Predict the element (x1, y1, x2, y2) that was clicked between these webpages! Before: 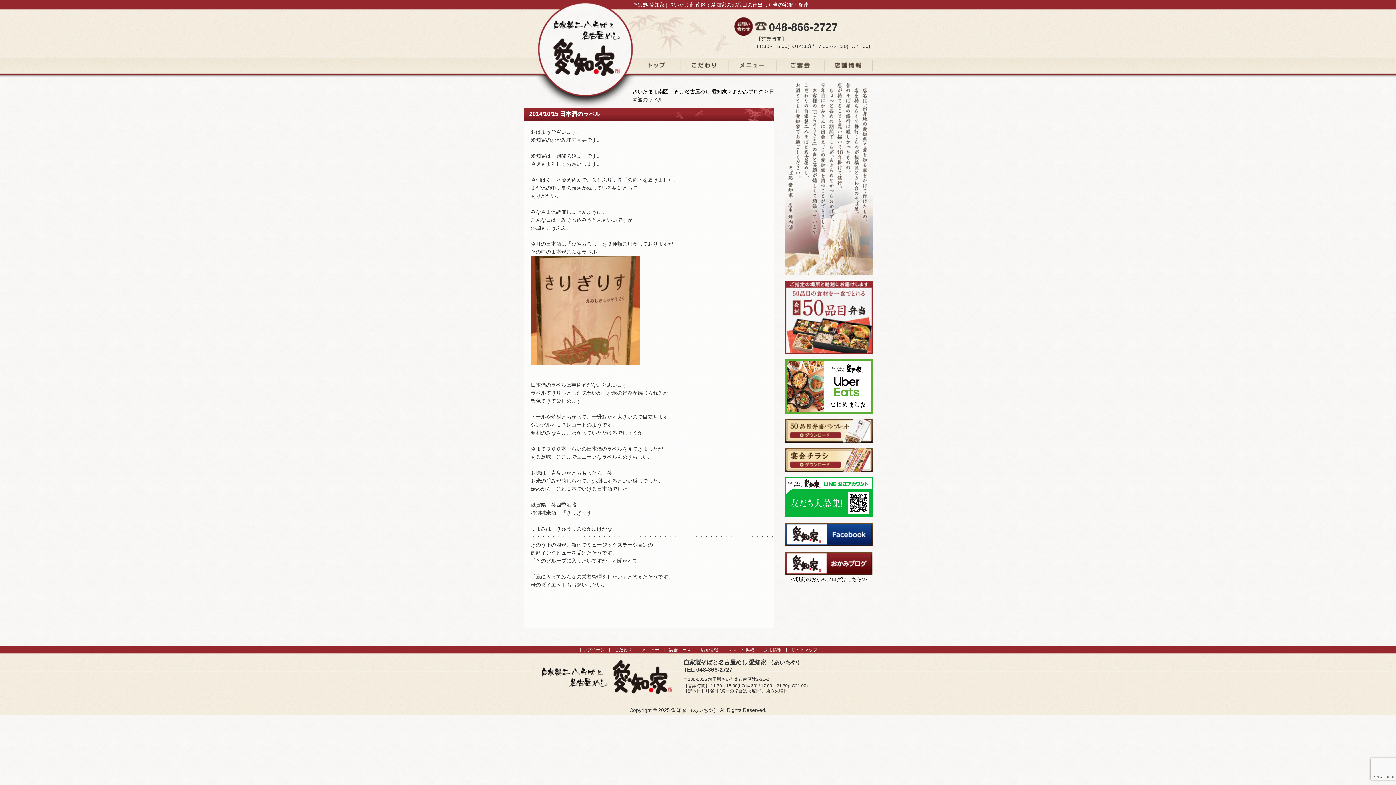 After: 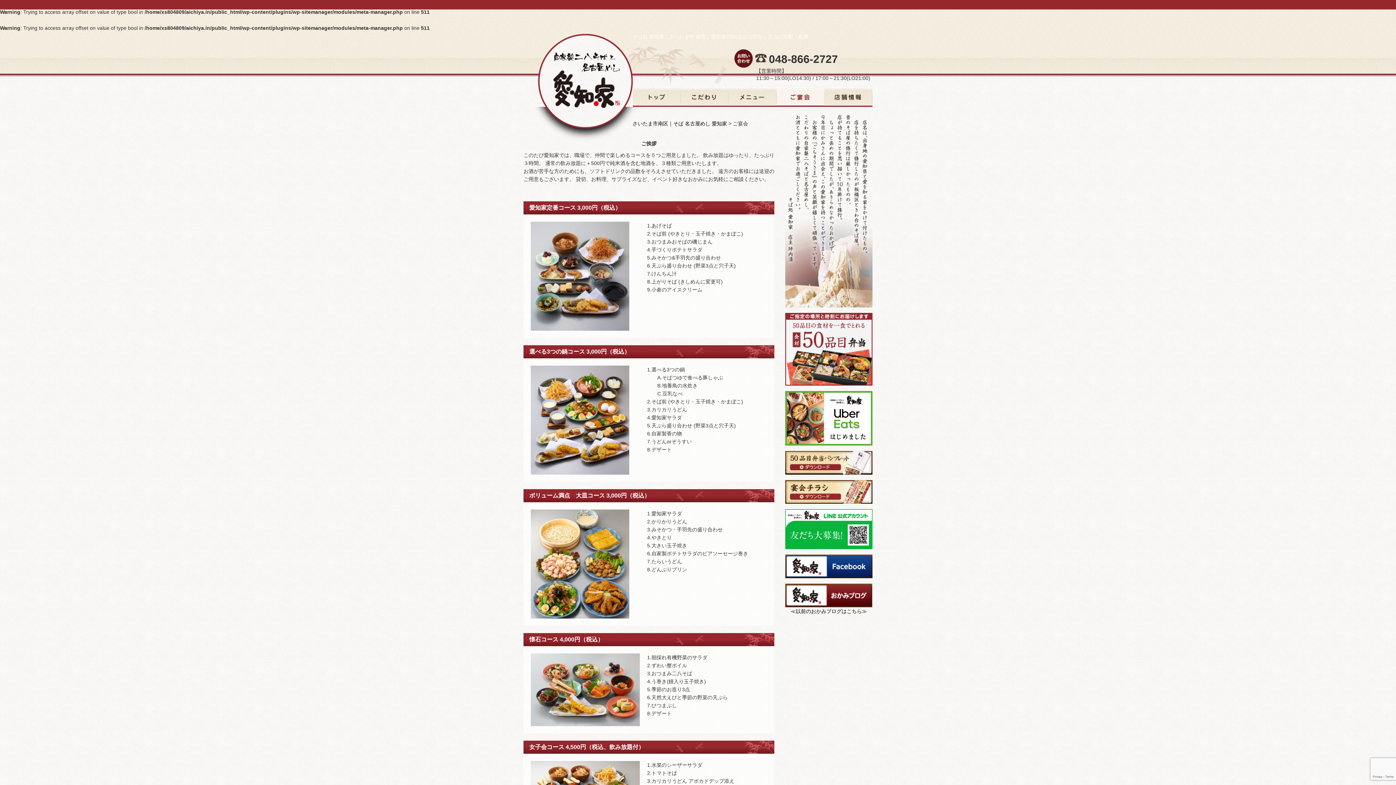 Action: bbox: (776, 56, 824, 74) label: 宴会コース